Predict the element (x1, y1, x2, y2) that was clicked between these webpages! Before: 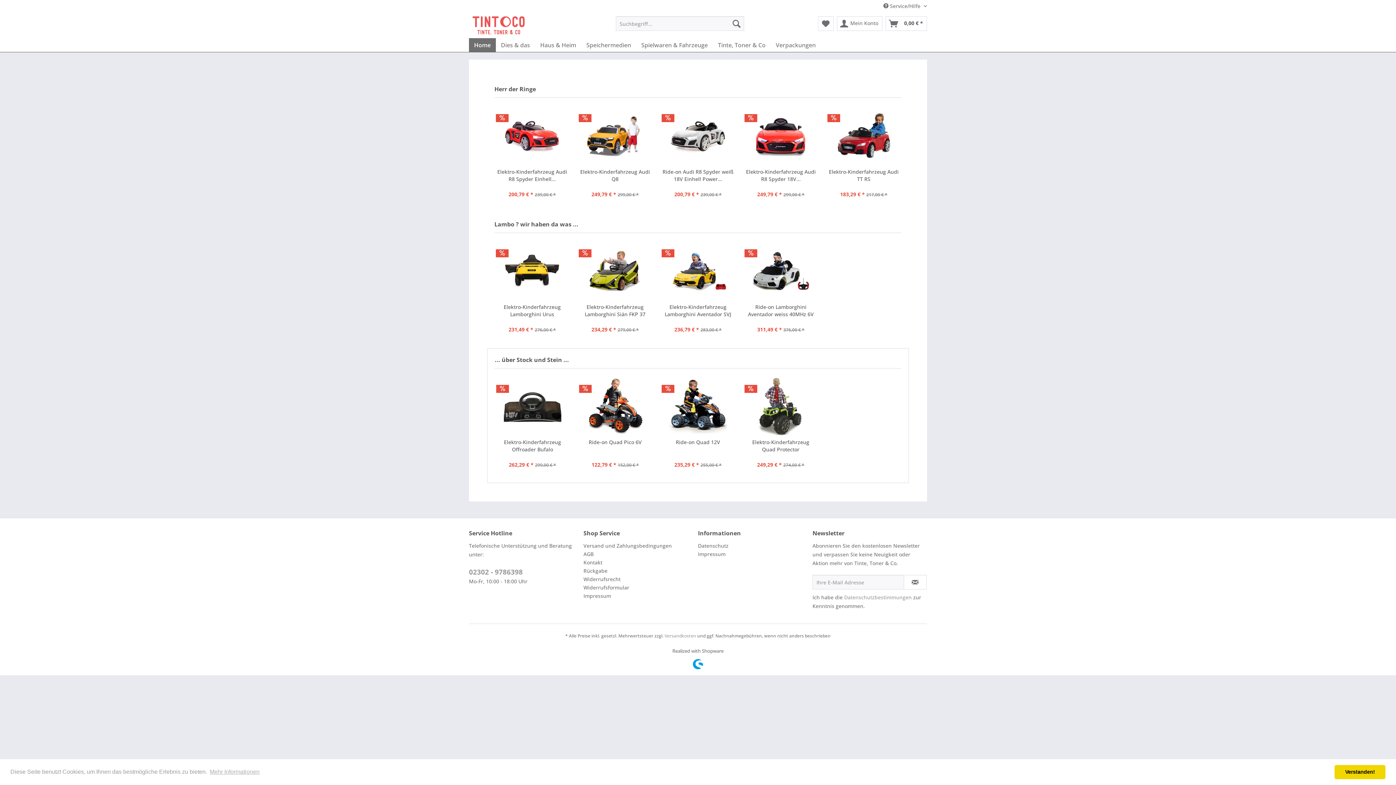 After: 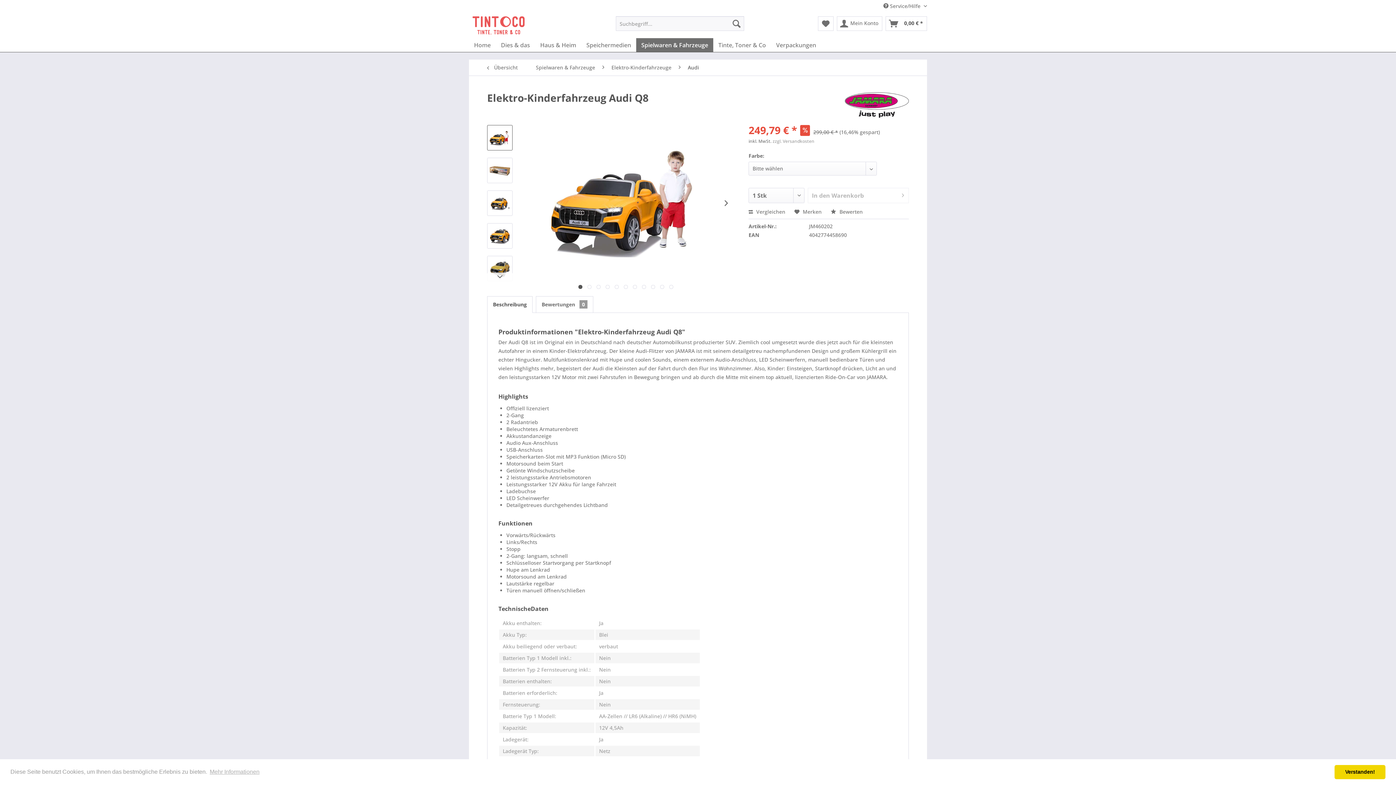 Action: bbox: (579, 106, 651, 164)